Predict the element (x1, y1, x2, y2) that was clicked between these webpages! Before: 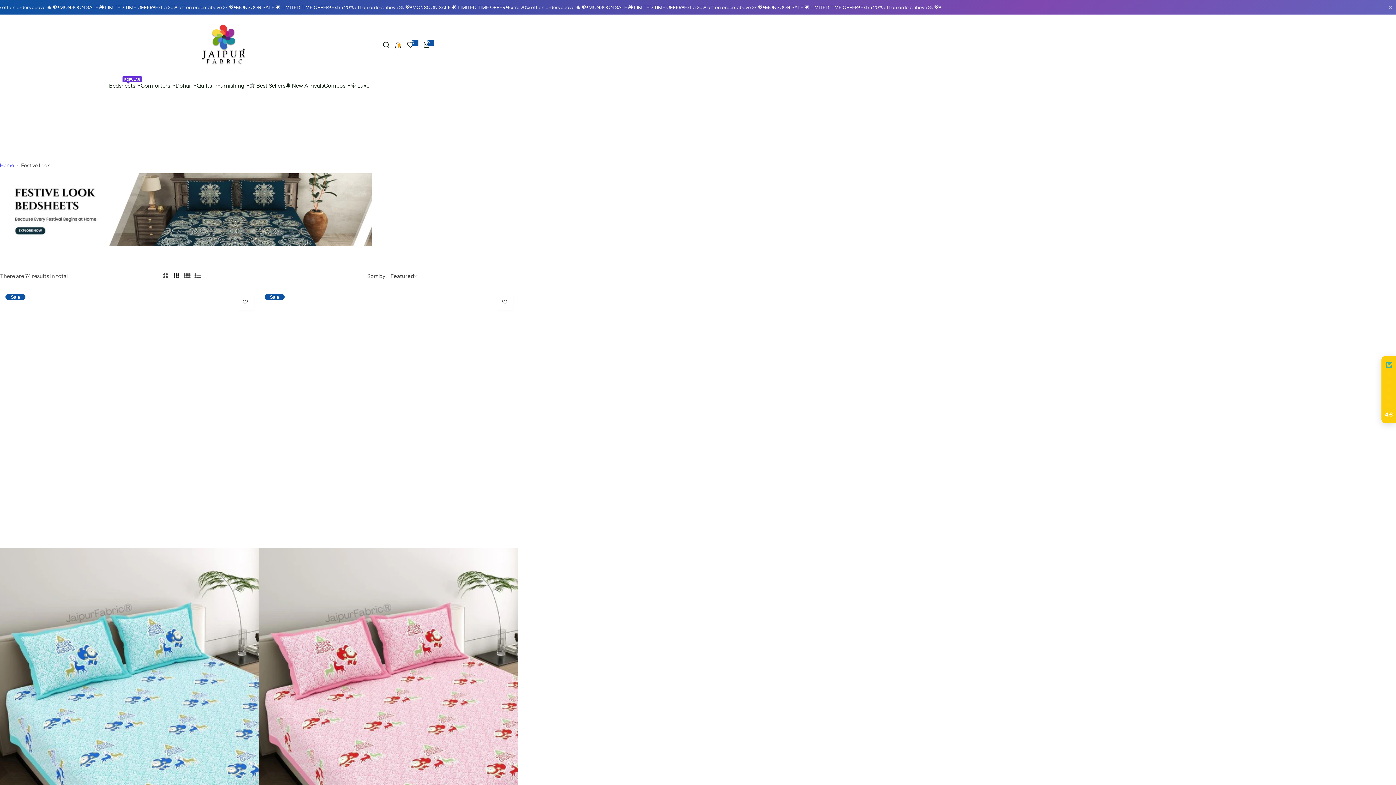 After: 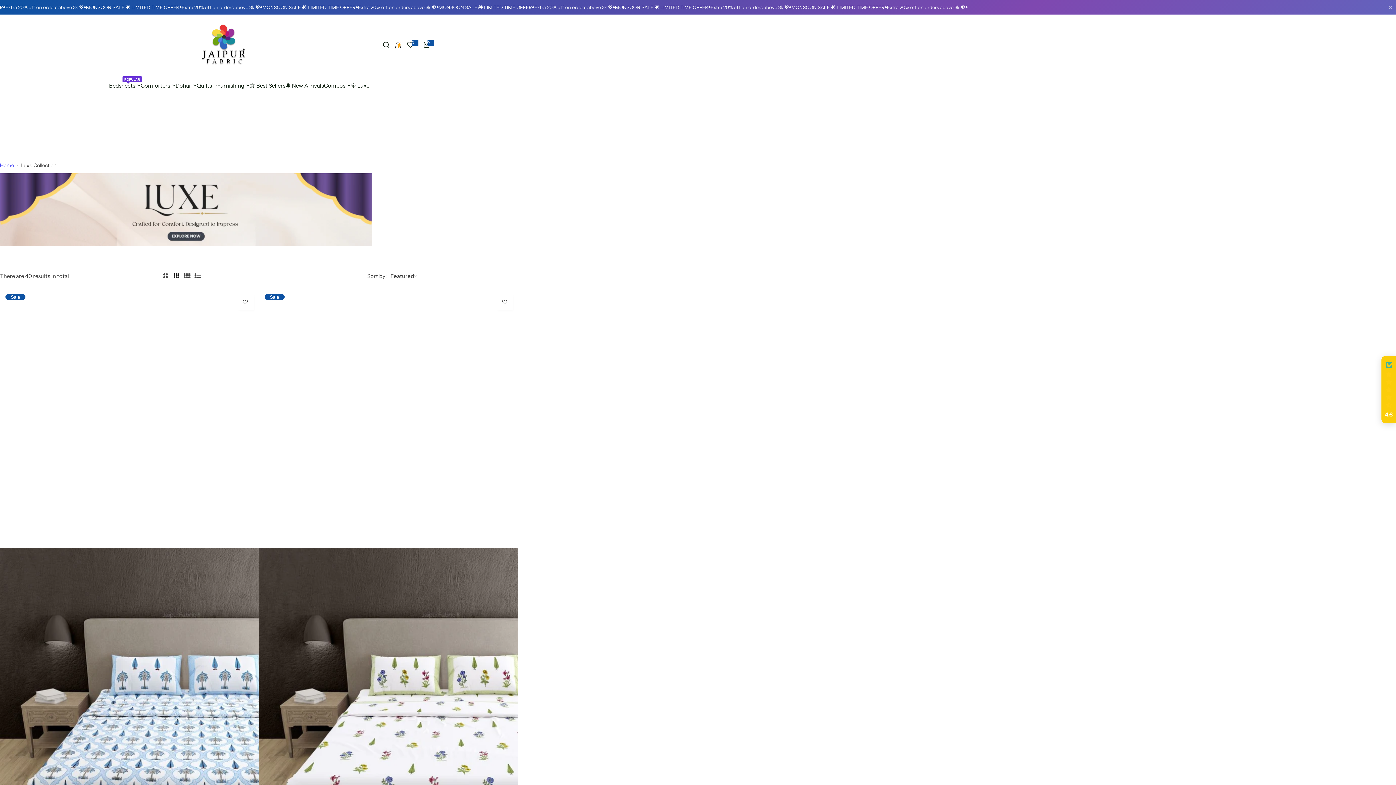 Action: label: 💎 Luxe bbox: (350, 76, 369, 94)